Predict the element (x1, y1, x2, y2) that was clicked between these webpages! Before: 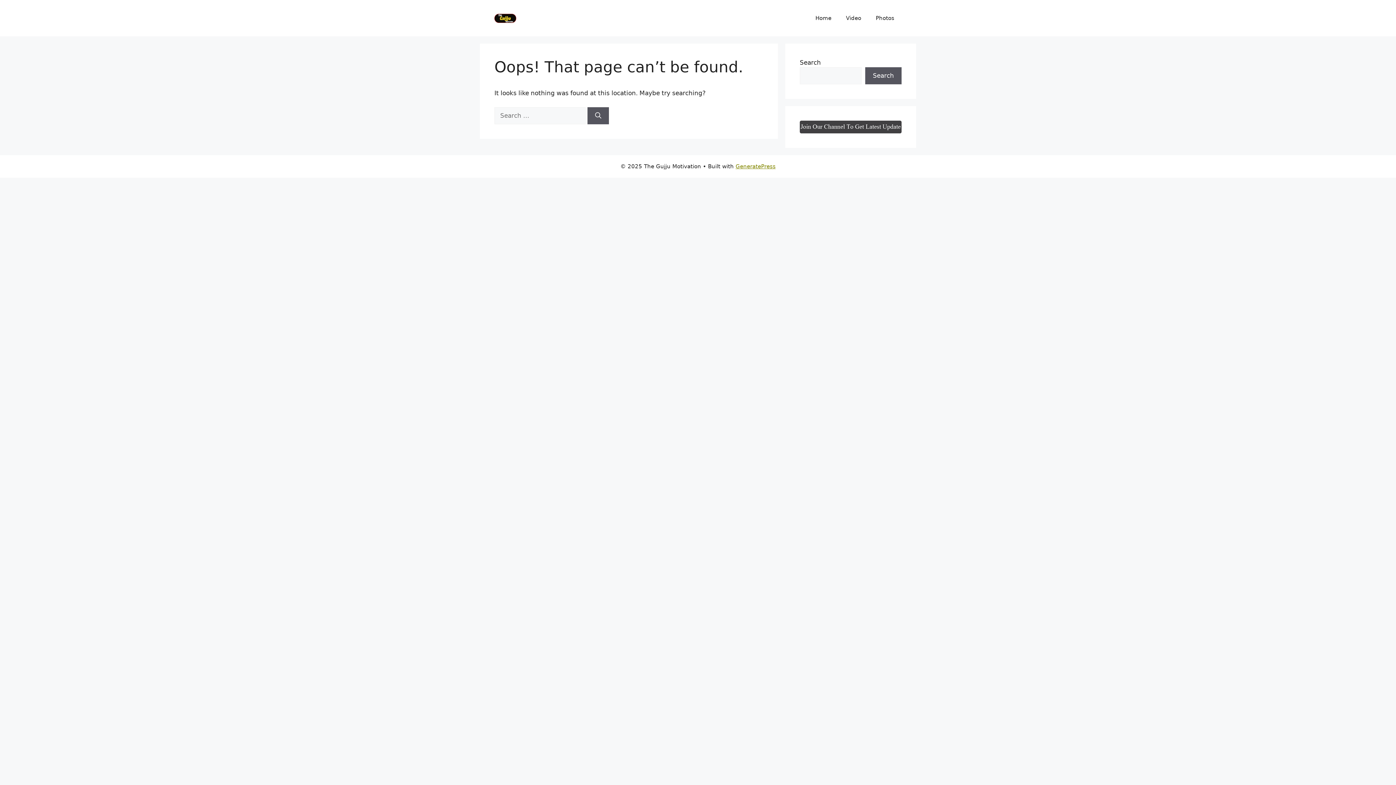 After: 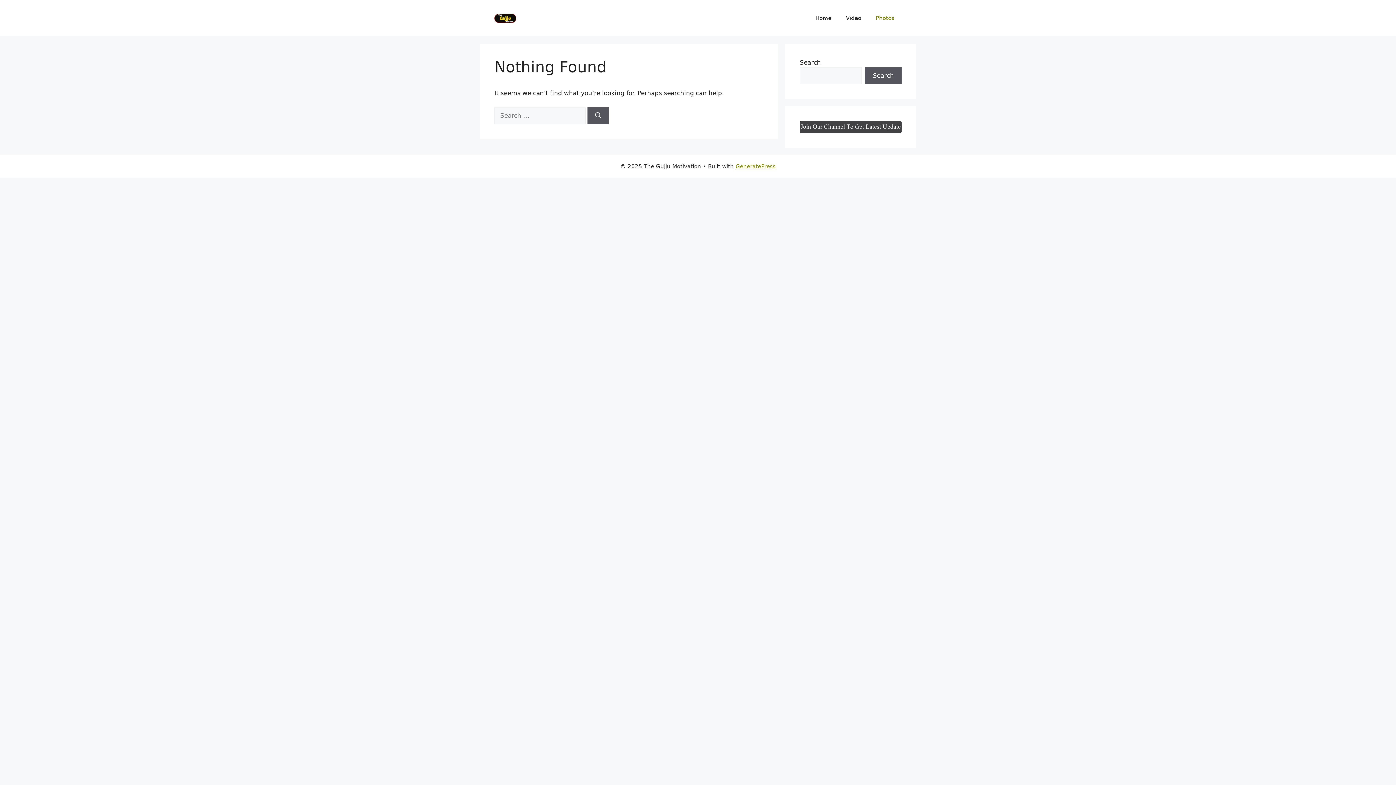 Action: label: Photos bbox: (868, 7, 901, 29)